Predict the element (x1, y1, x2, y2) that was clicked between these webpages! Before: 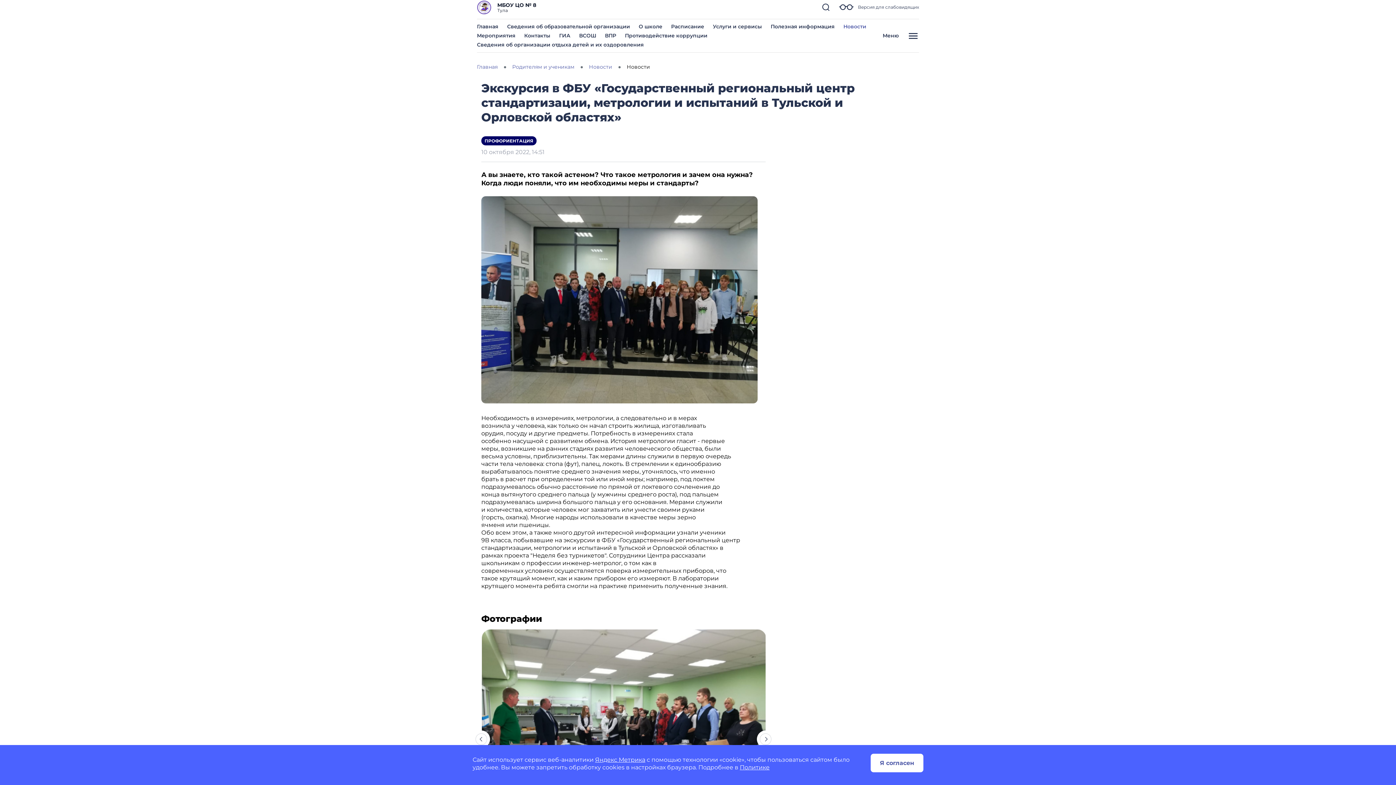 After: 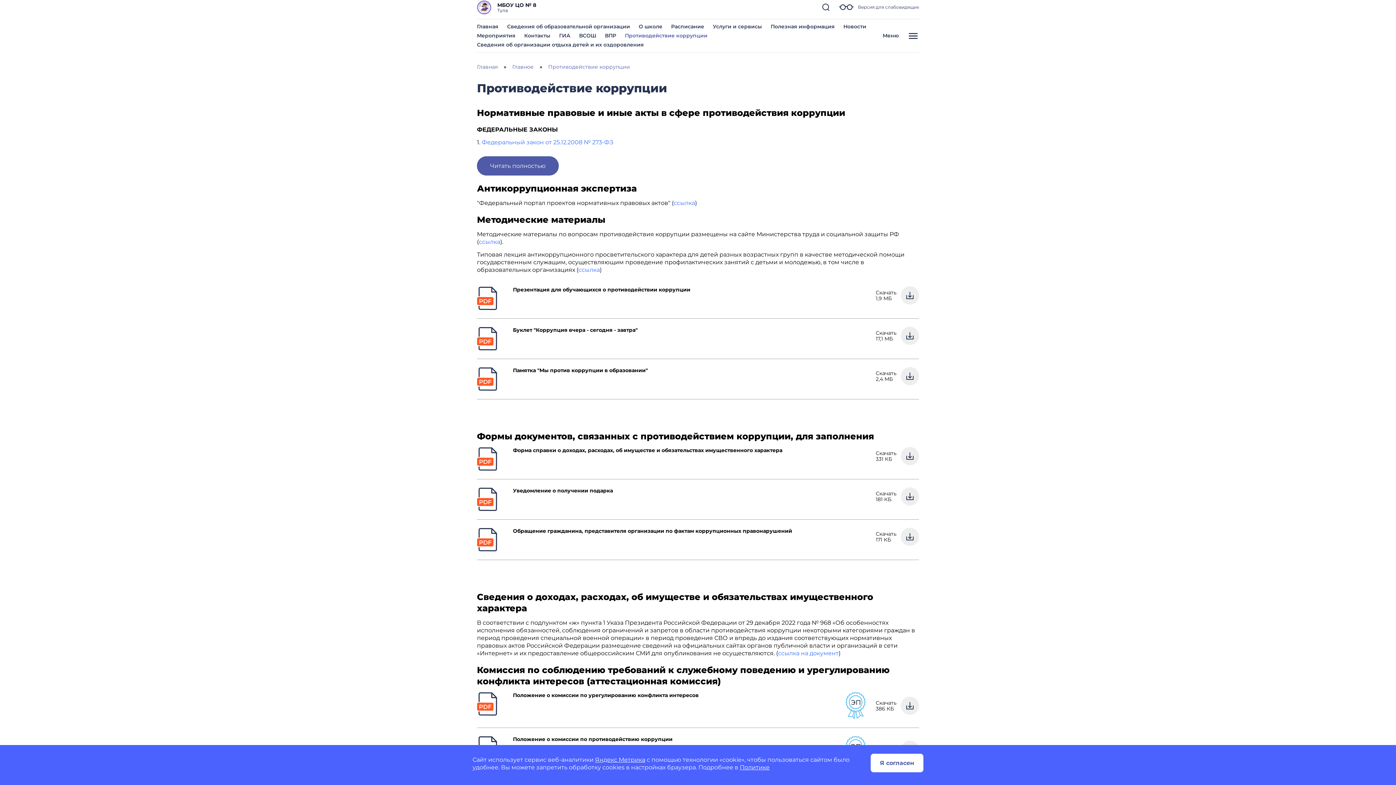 Action: bbox: (625, 32, 707, 38) label: Противодействие коррупции